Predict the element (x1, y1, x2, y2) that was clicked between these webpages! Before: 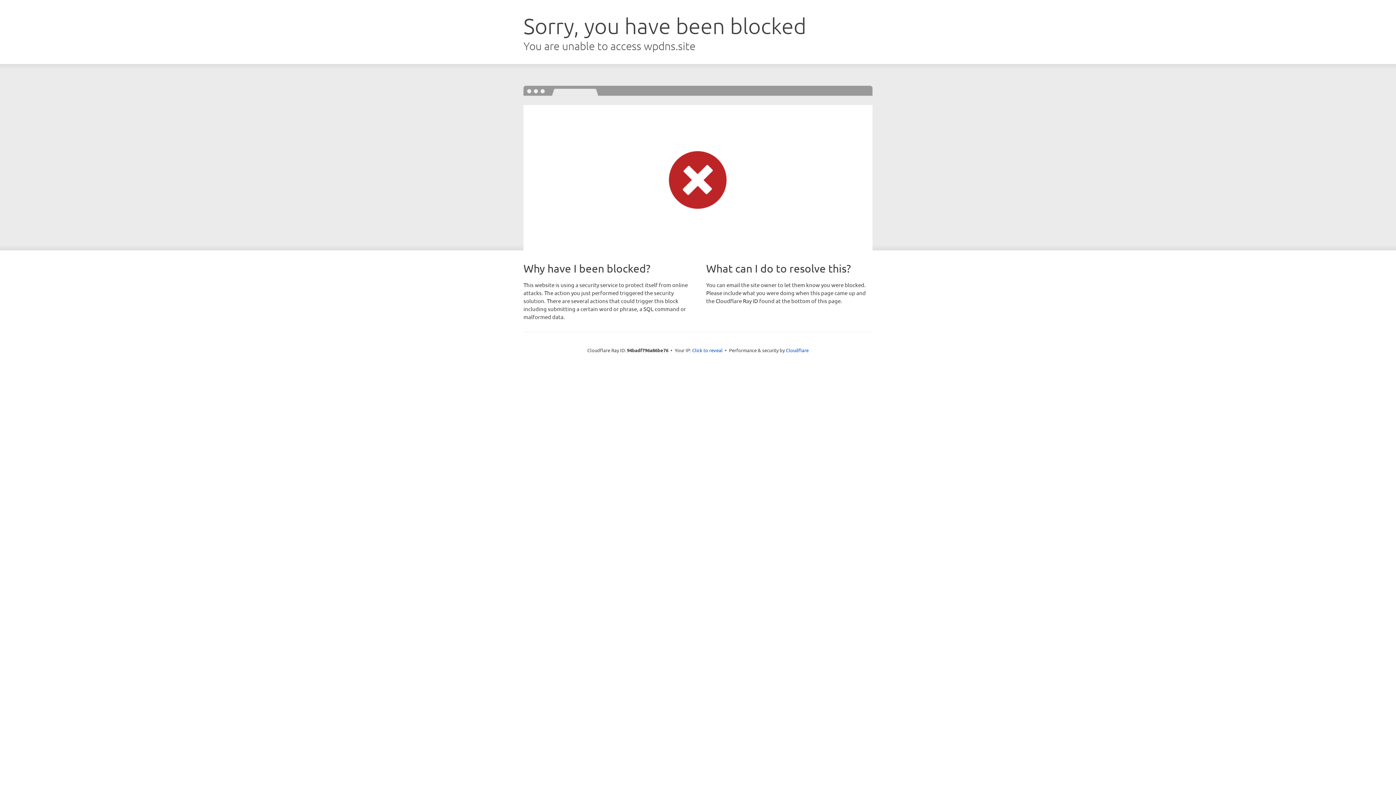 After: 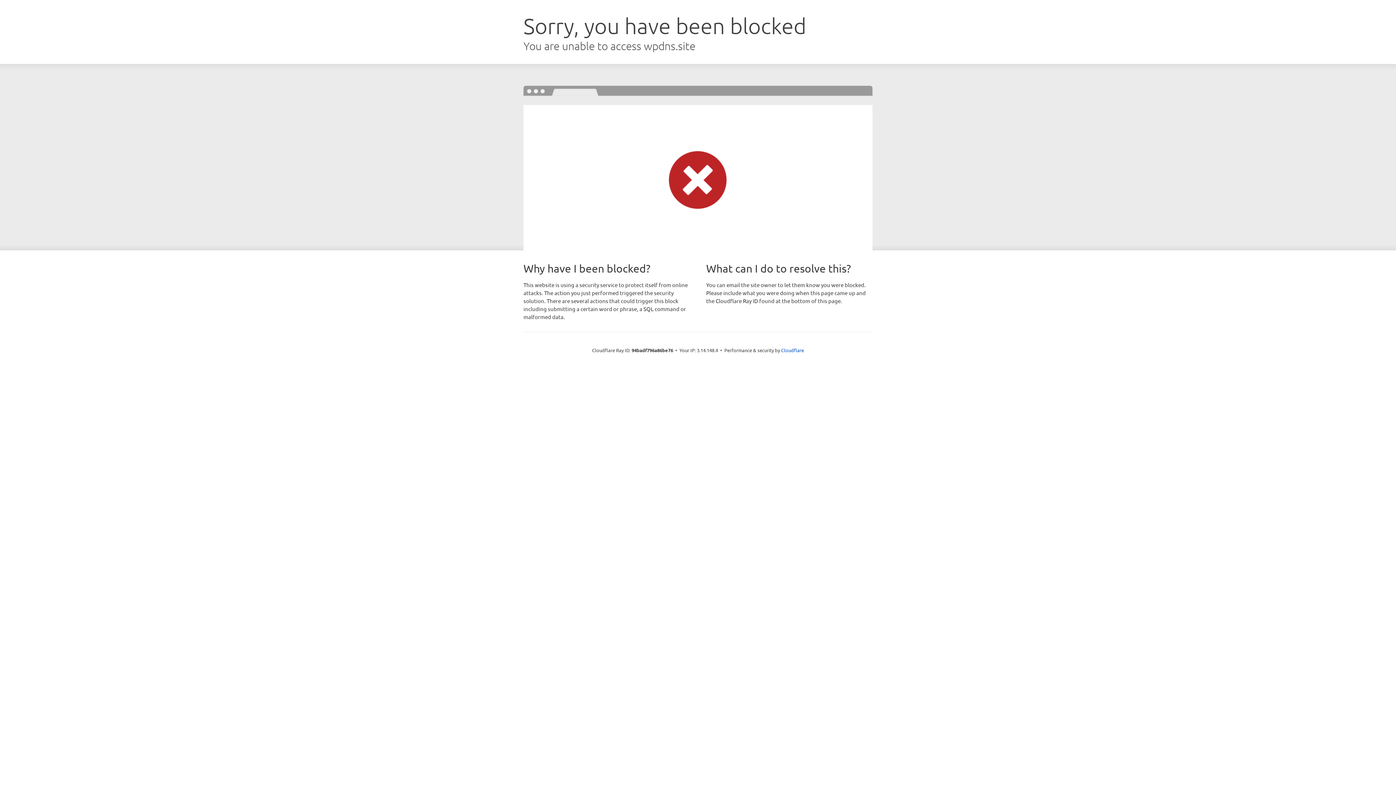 Action: bbox: (692, 346, 722, 353) label: Click to reveal